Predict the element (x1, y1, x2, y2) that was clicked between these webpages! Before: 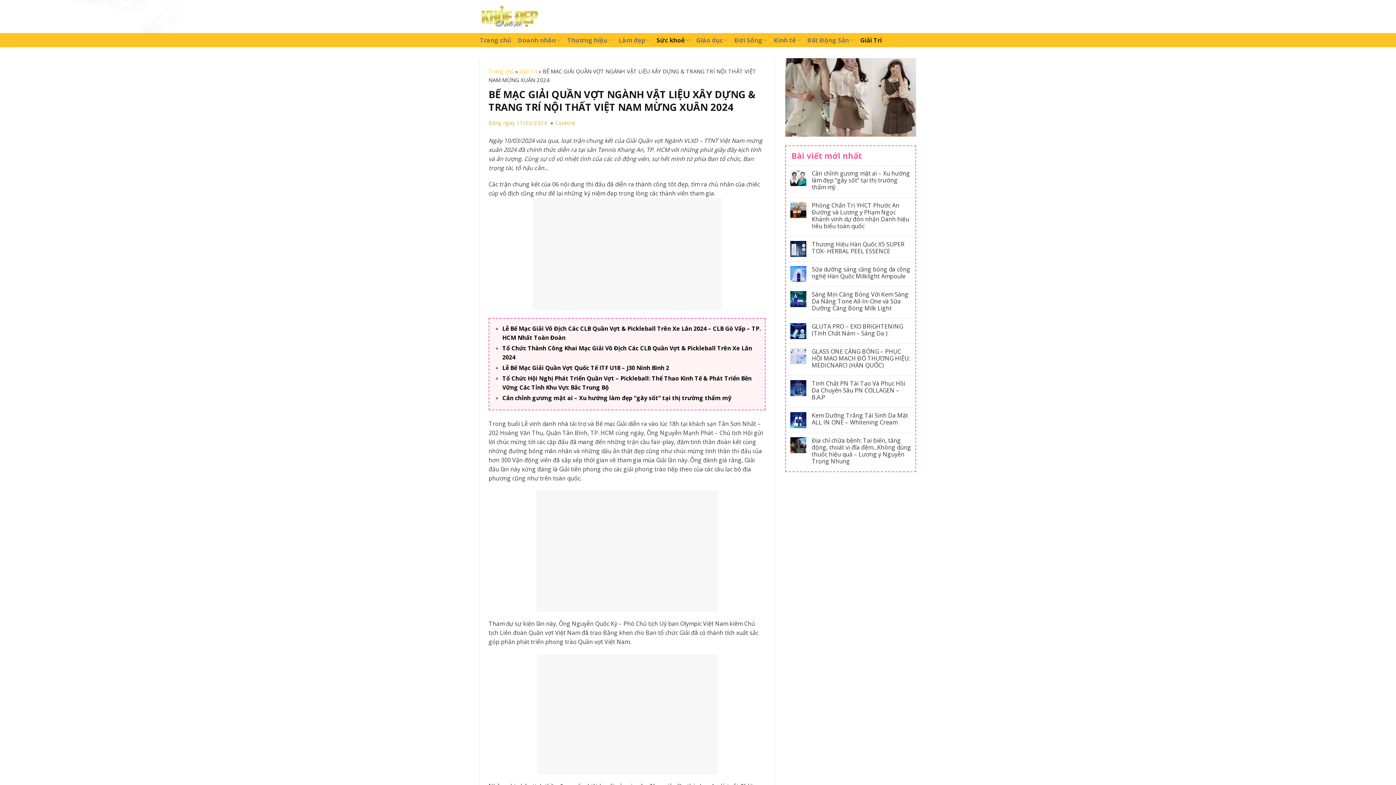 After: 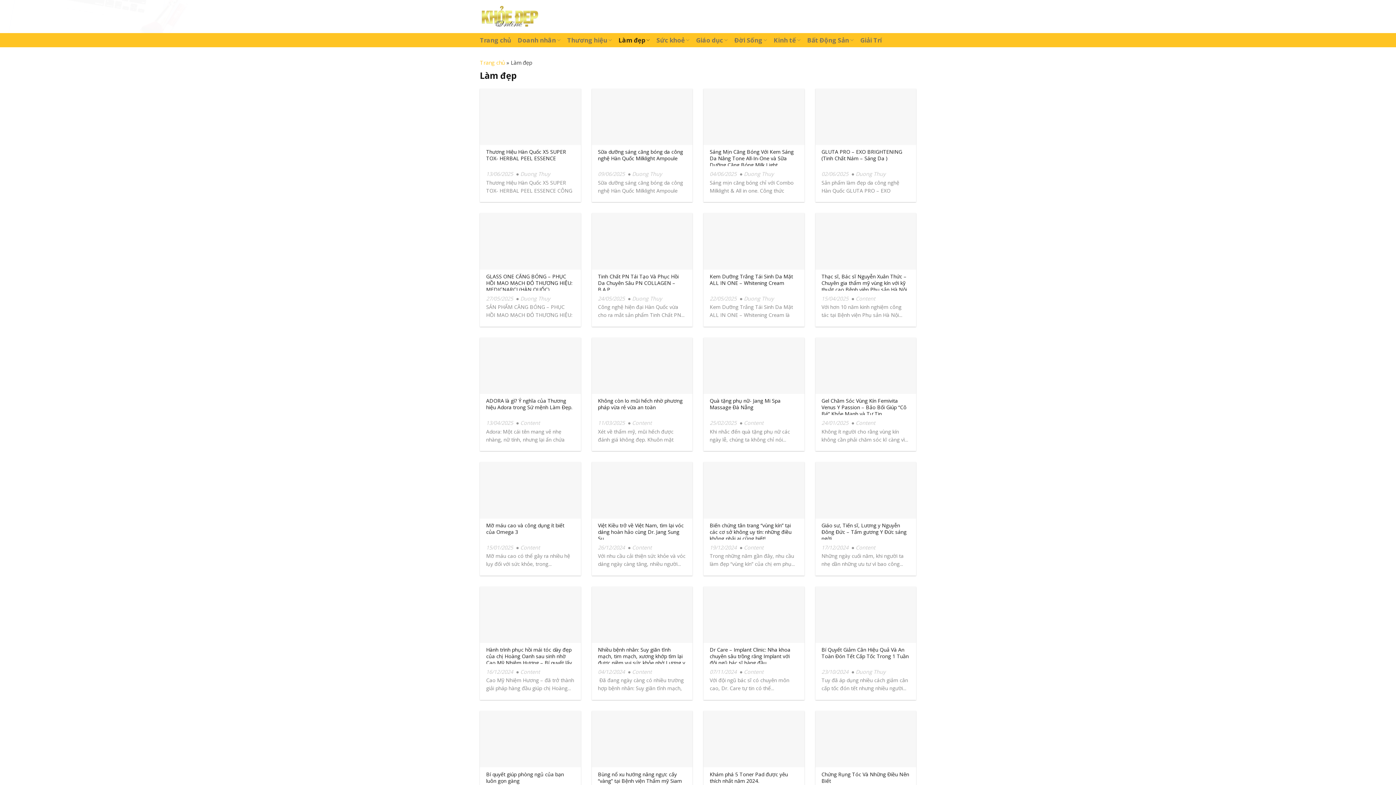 Action: bbox: (618, 33, 650, 47) label: Làm đẹp